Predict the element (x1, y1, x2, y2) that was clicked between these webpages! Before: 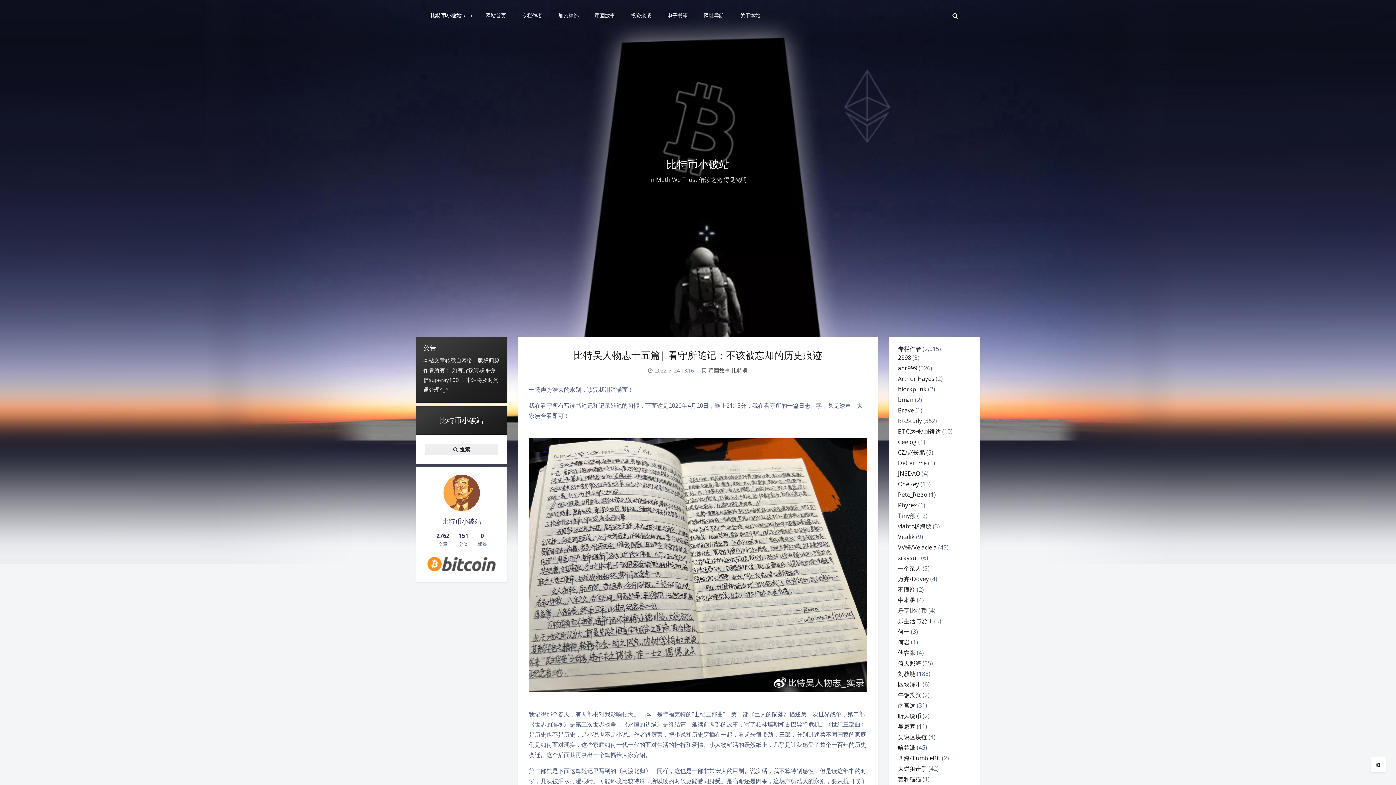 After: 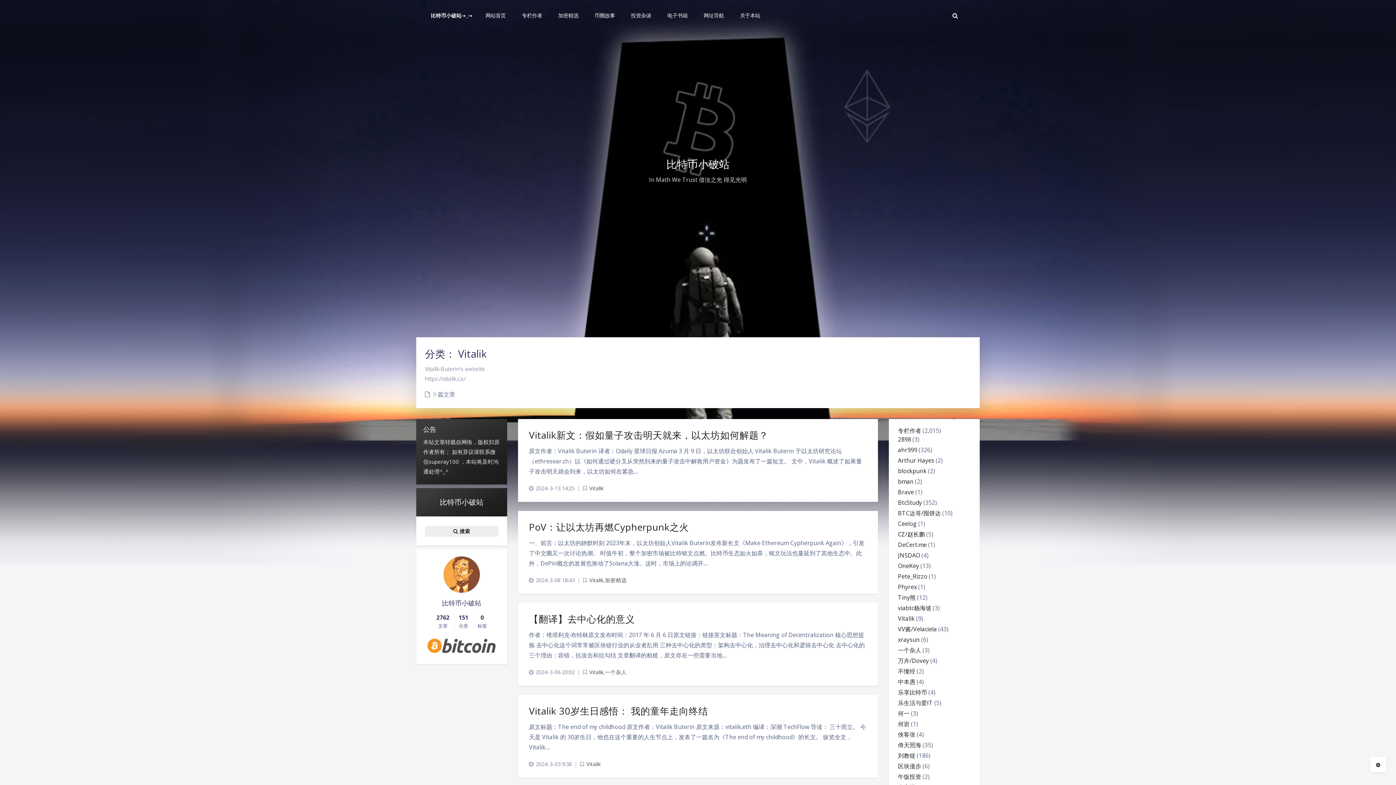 Action: bbox: (898, 533, 914, 541) label: Vitalik